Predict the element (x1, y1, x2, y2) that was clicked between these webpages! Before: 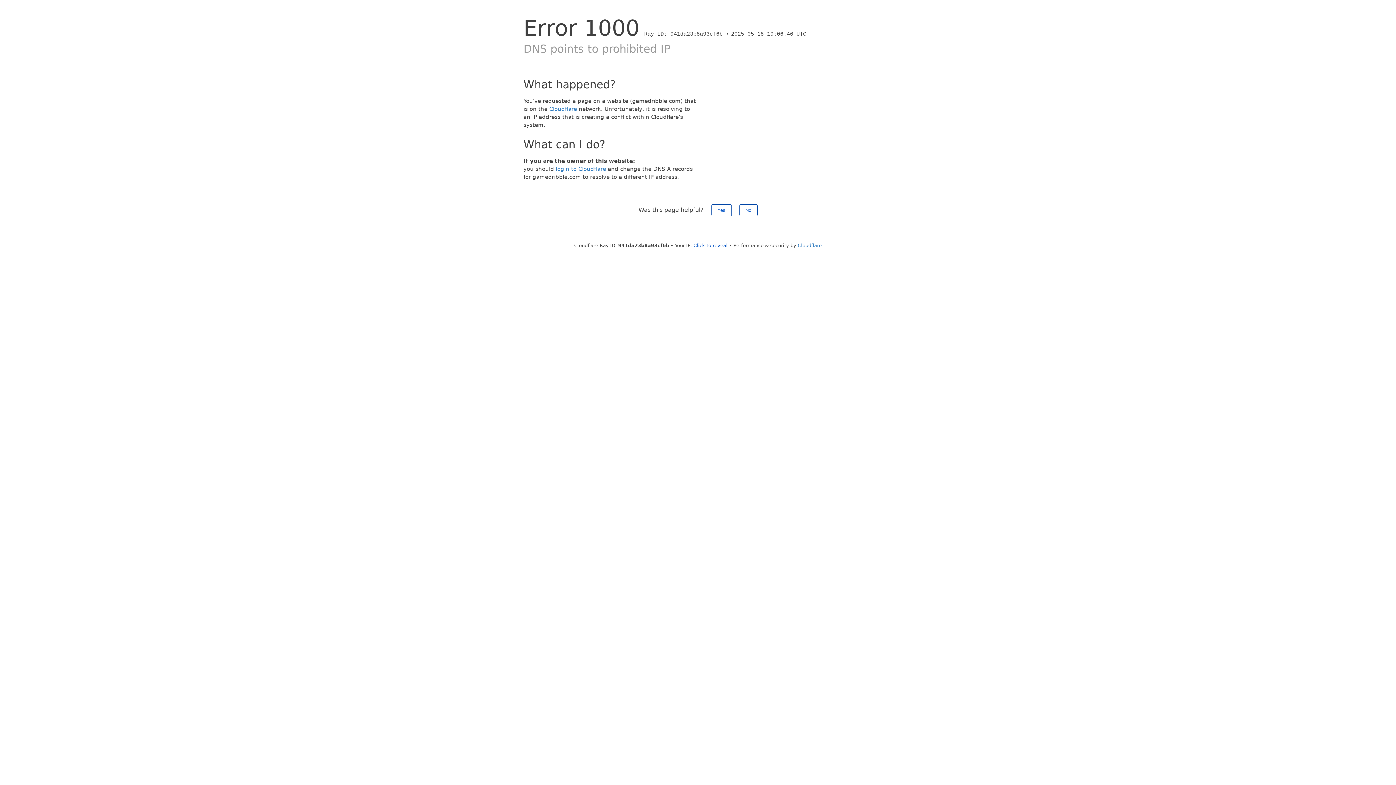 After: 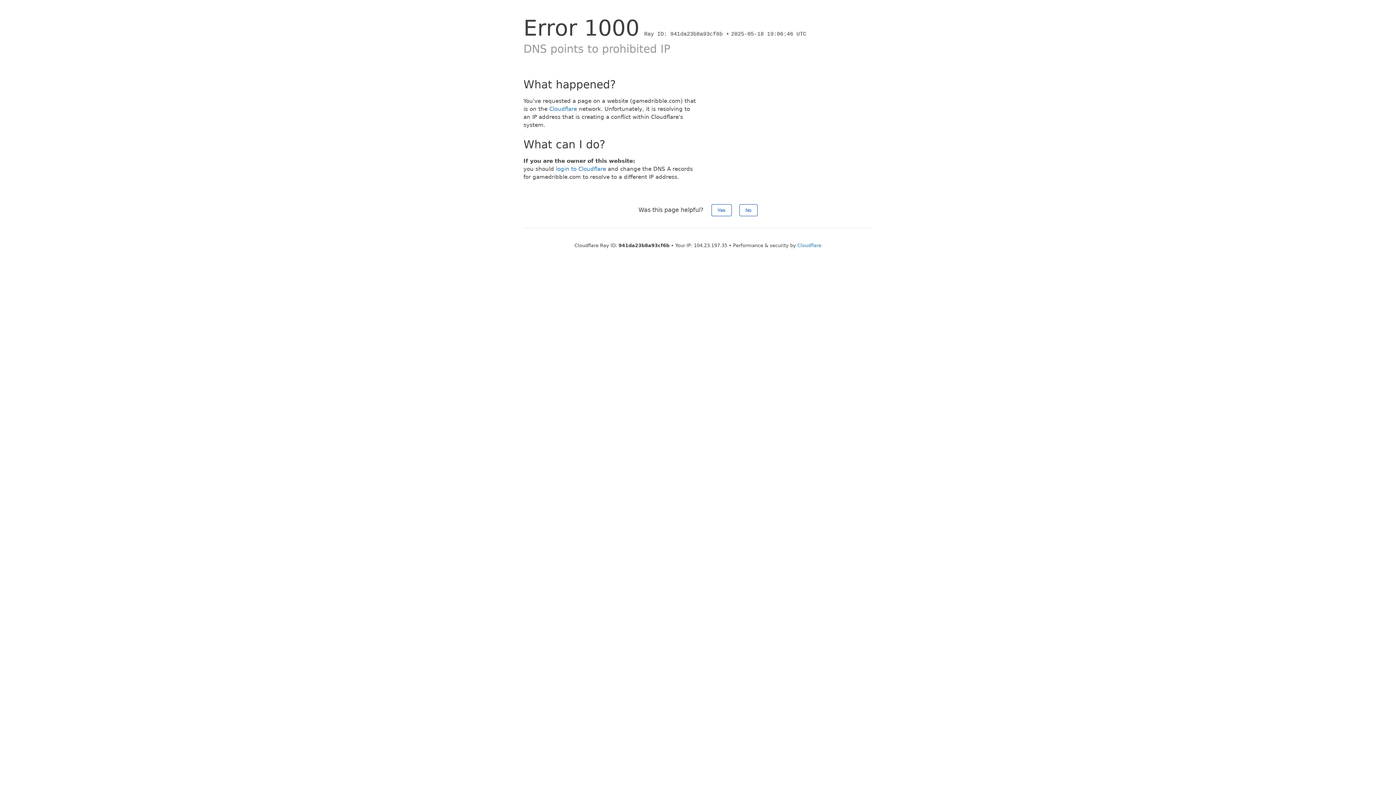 Action: label: Click to reveal bbox: (693, 242, 727, 248)